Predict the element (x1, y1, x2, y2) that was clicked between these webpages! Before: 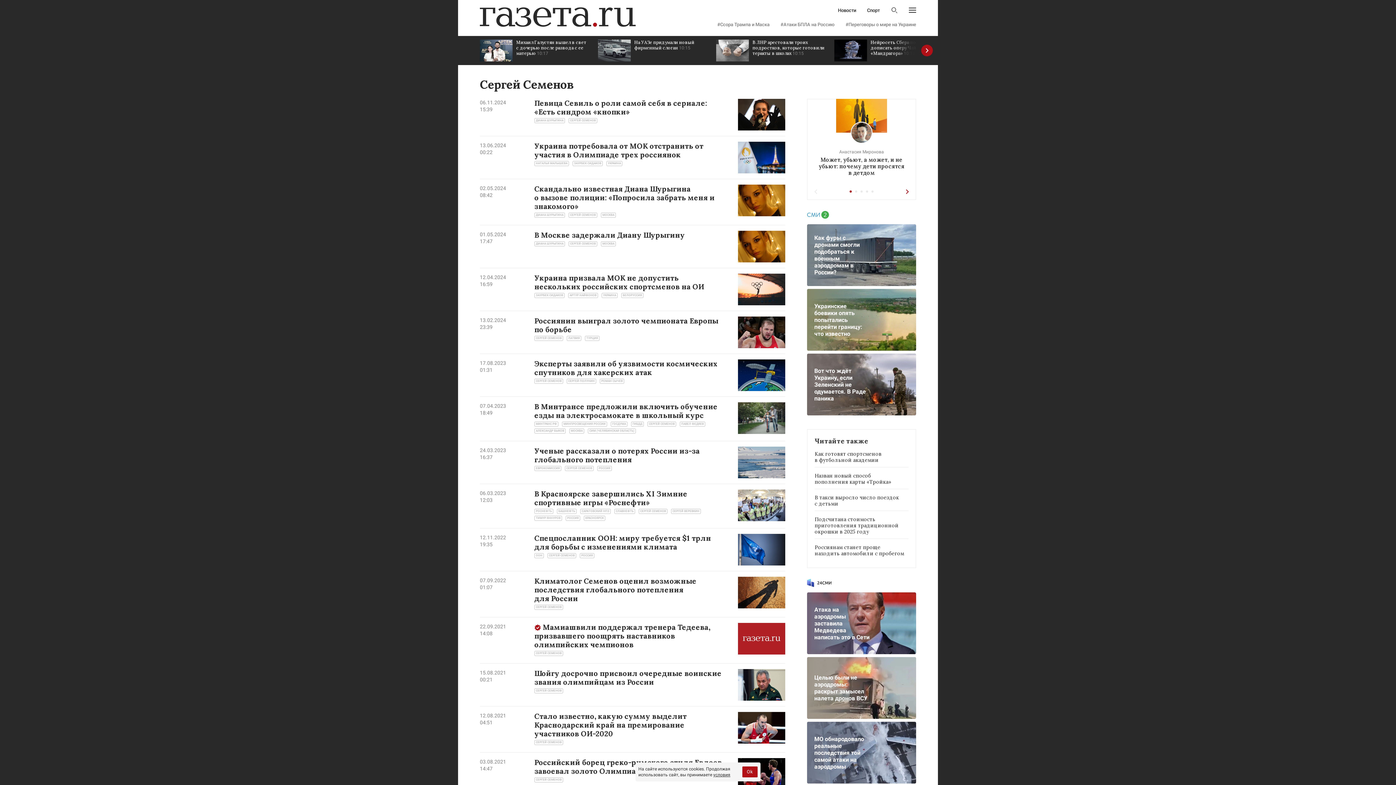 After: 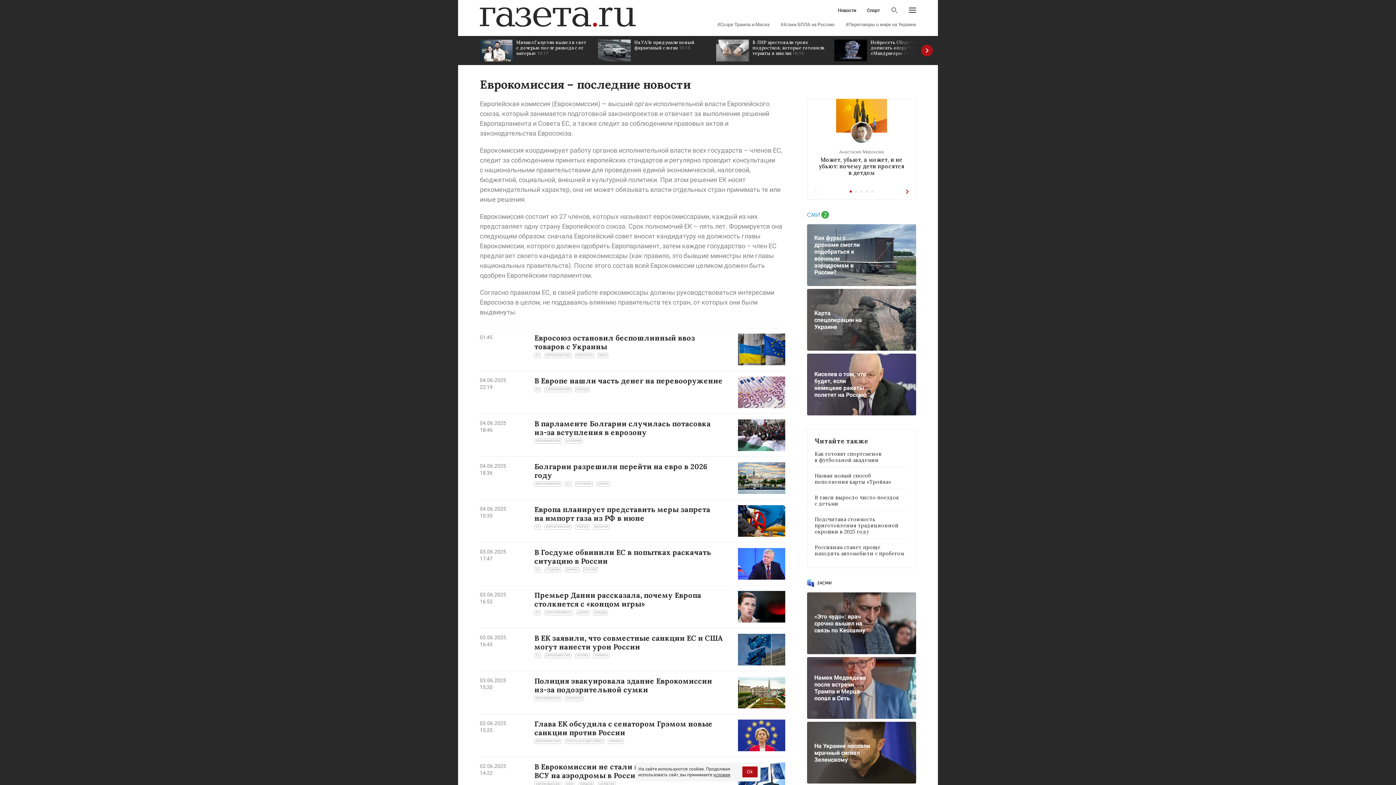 Action: label: ЕВРОКОМИССИЯ bbox: (534, 466, 561, 471)